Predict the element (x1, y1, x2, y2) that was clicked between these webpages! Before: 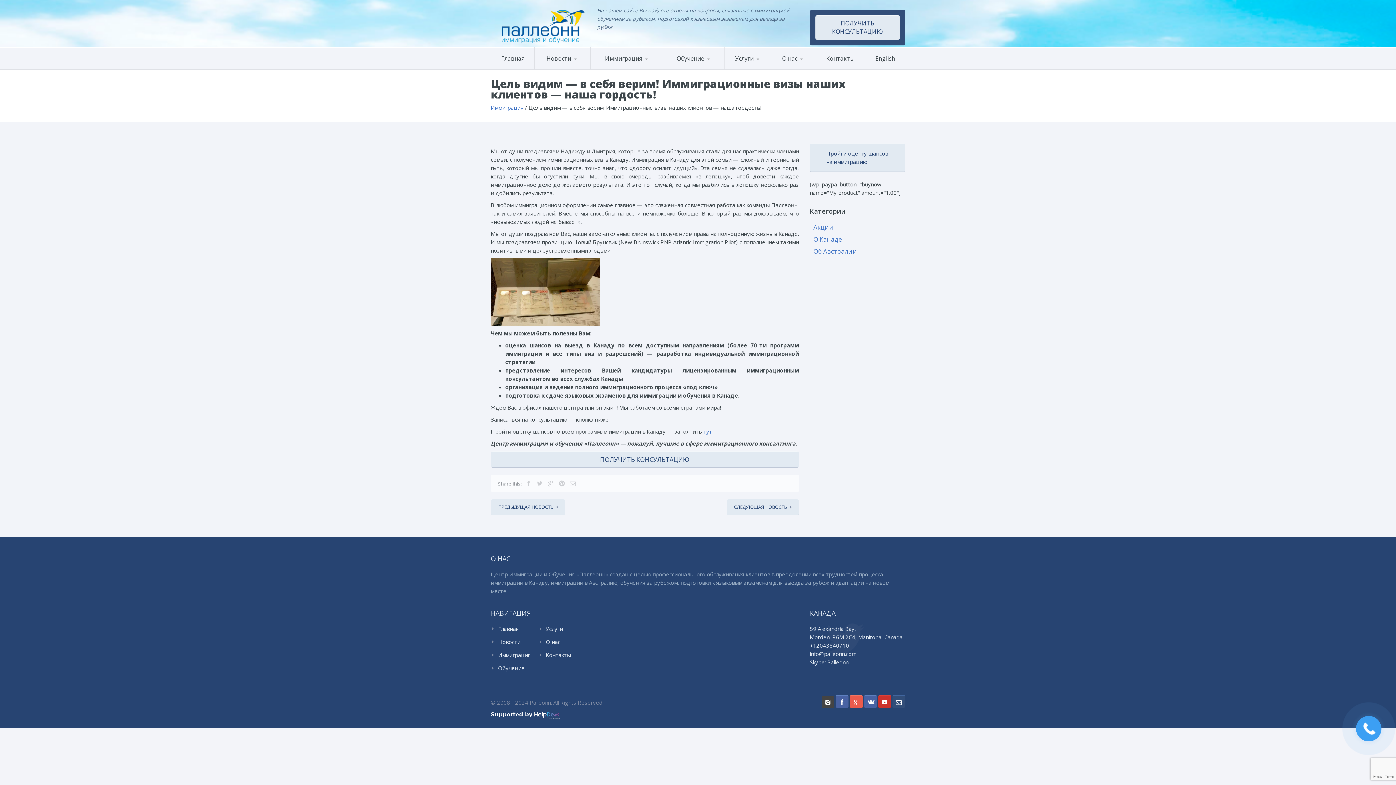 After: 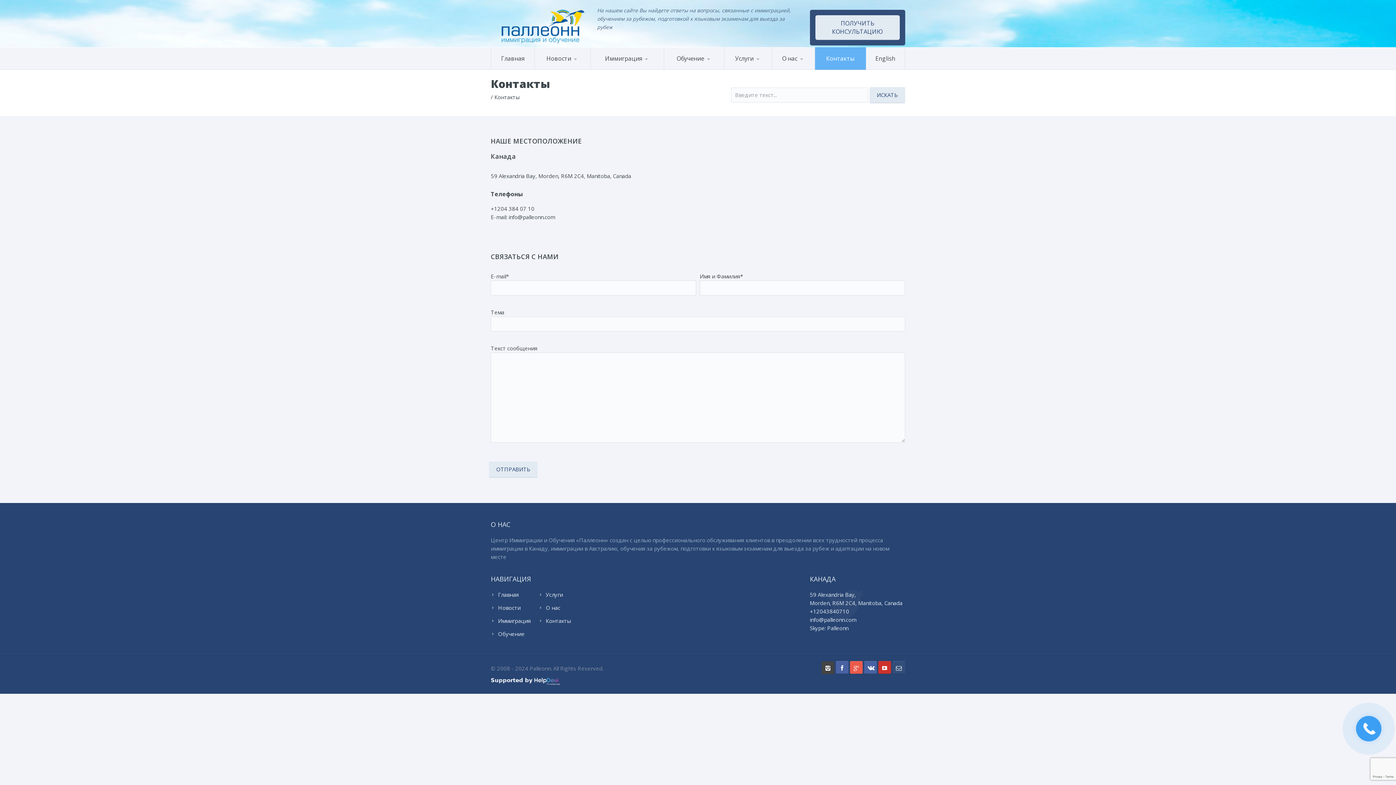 Action: label: Контакты bbox: (538, 651, 586, 659)